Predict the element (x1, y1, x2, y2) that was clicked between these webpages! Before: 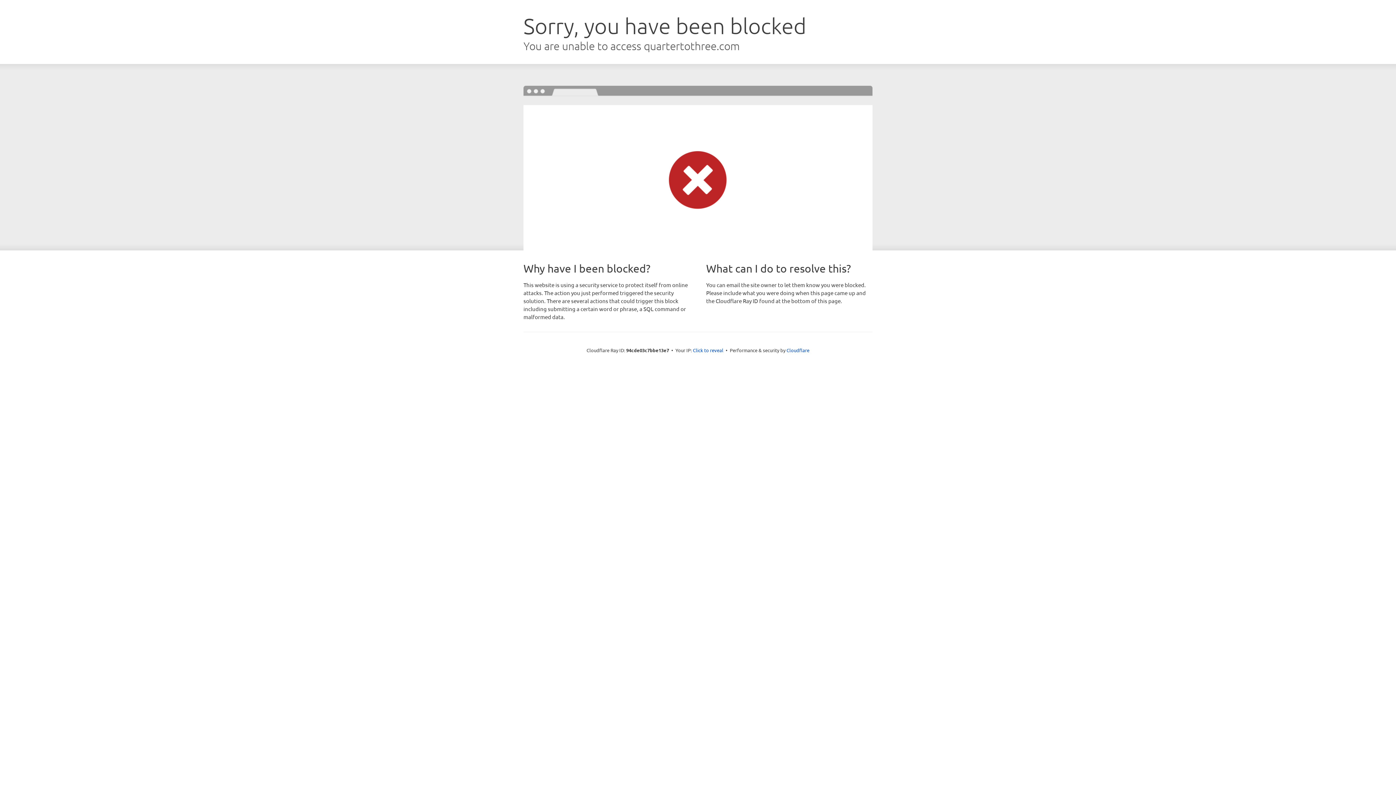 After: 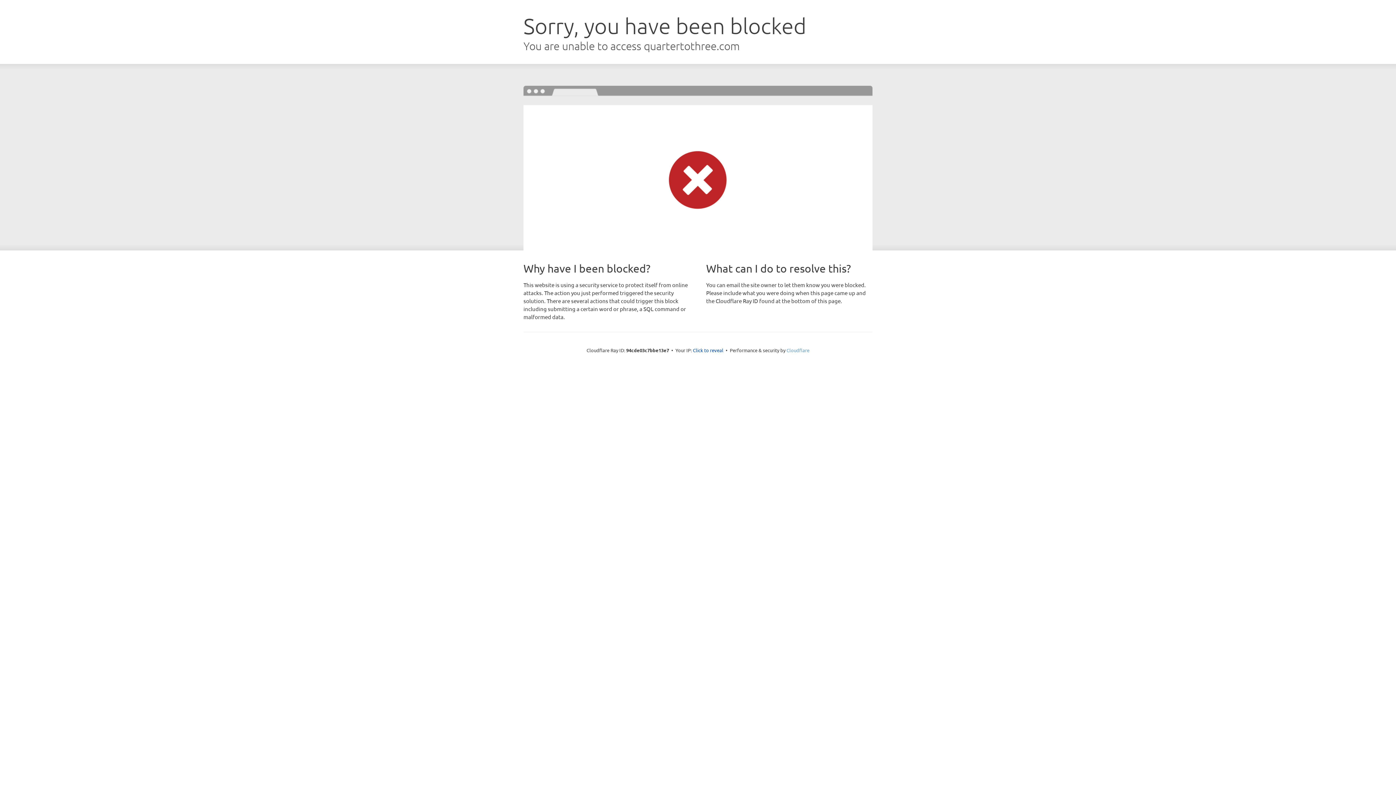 Action: bbox: (786, 347, 809, 353) label: Cloudflare